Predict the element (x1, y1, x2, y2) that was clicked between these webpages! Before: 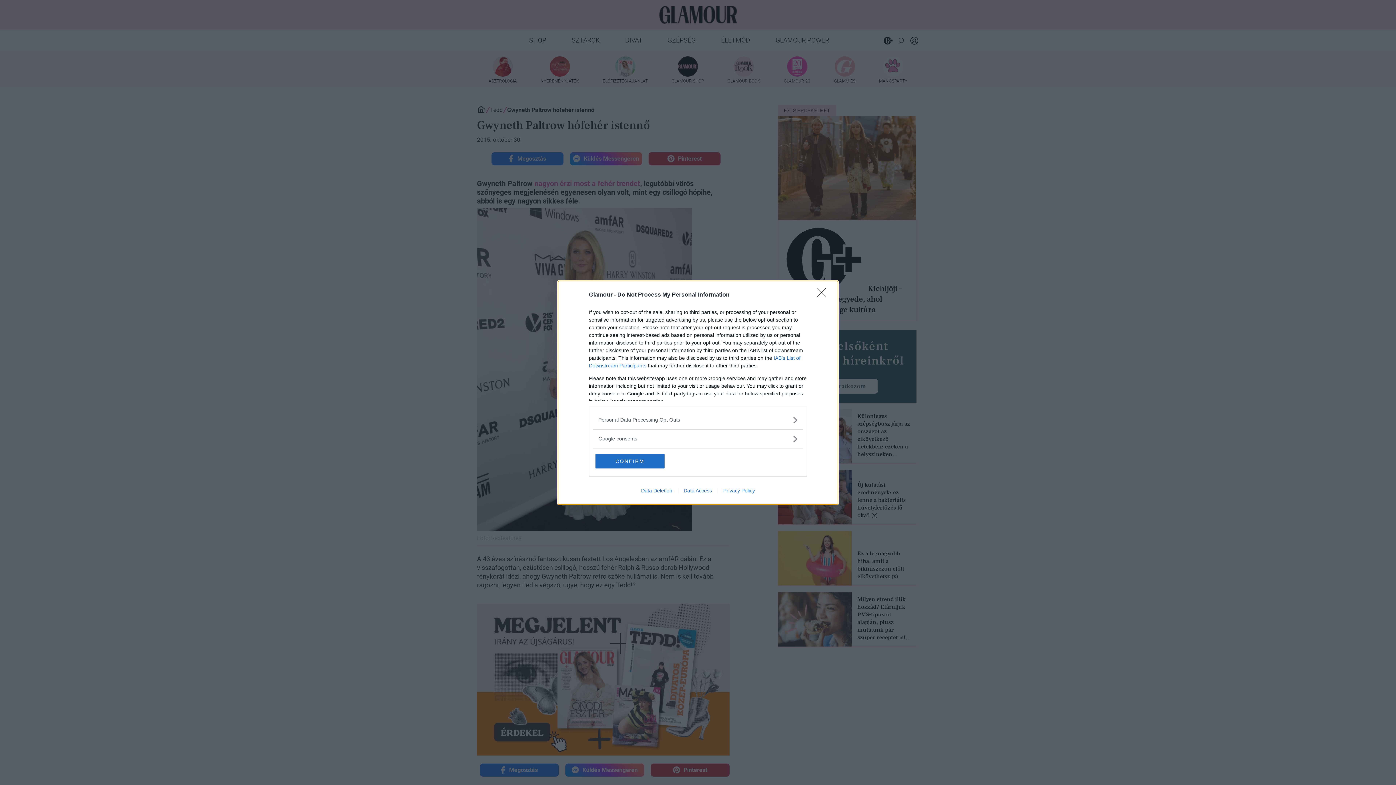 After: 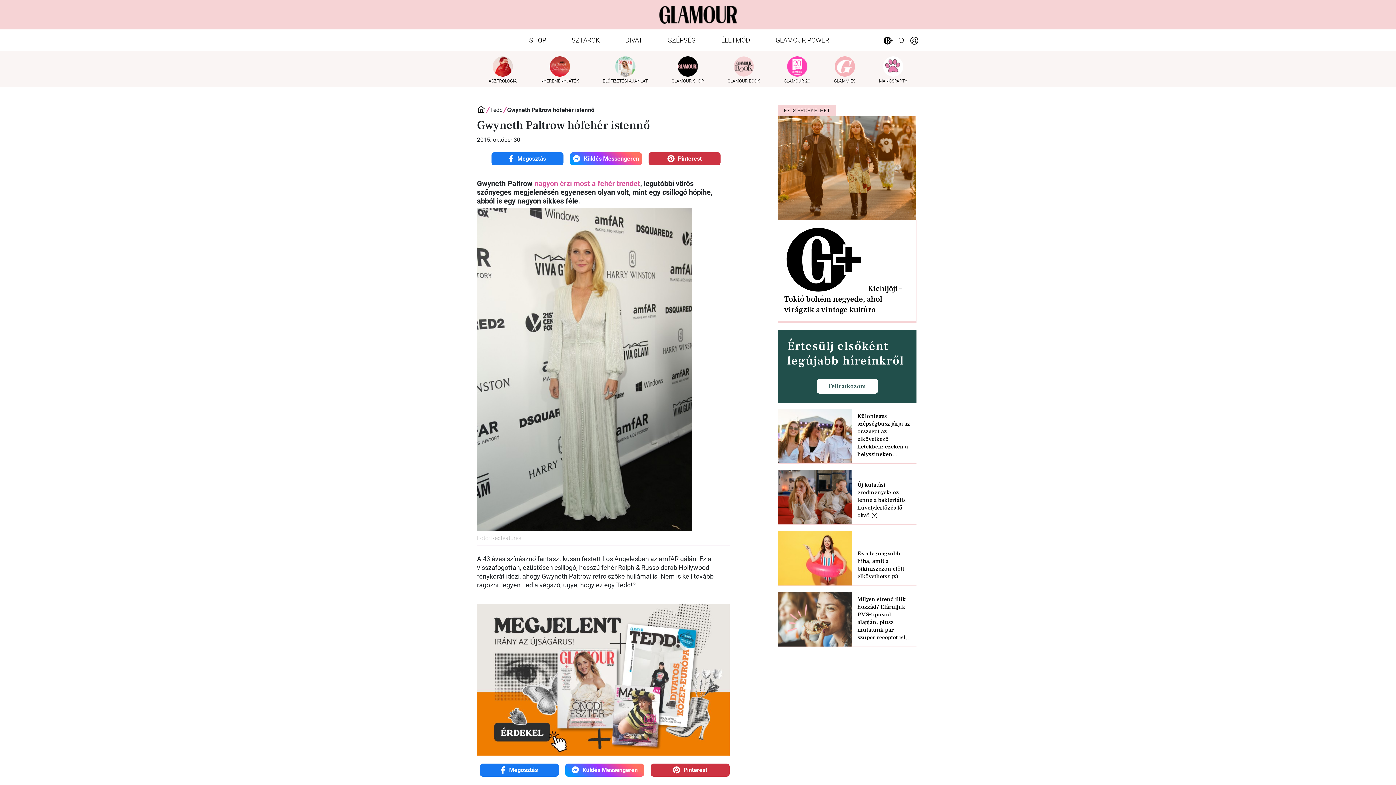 Action: bbox: (817, 288, 830, 302) label: Close